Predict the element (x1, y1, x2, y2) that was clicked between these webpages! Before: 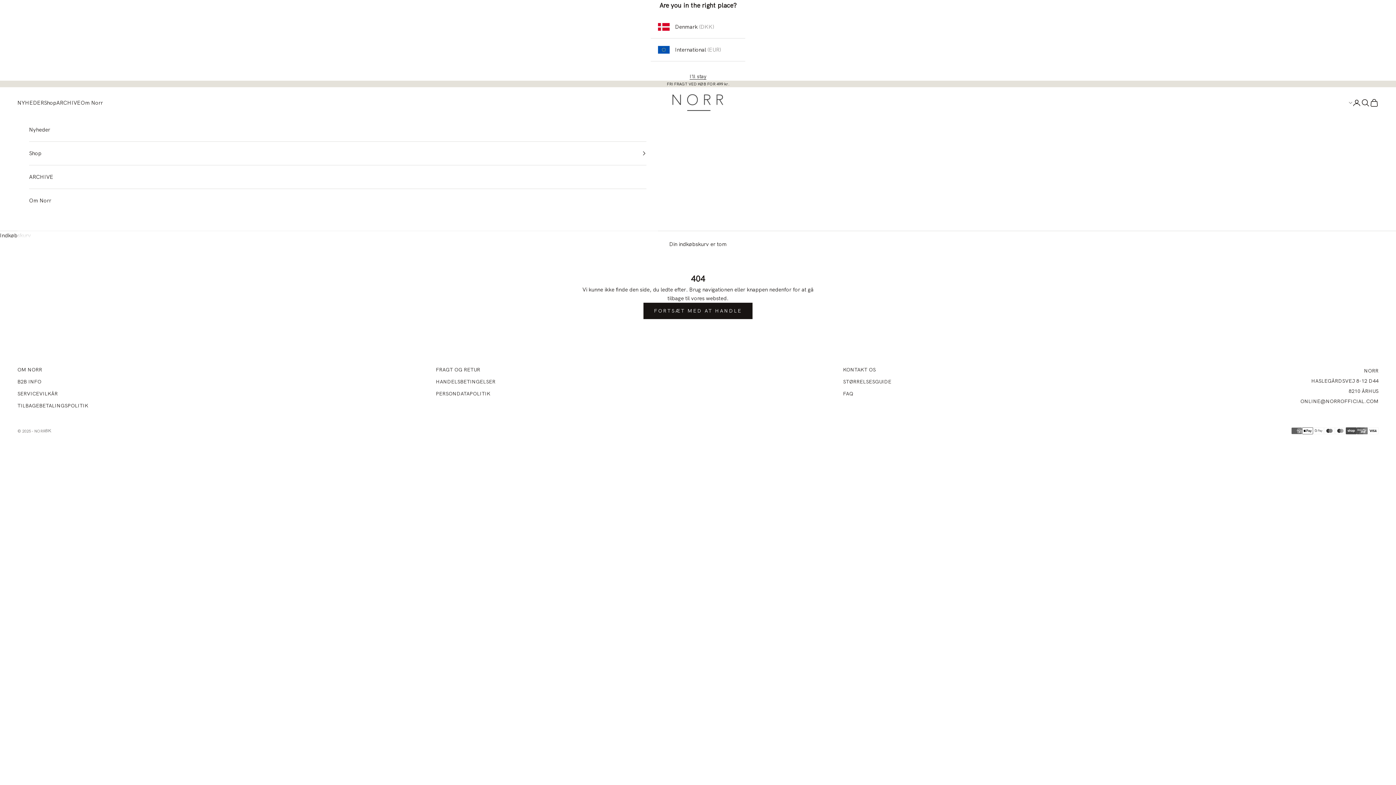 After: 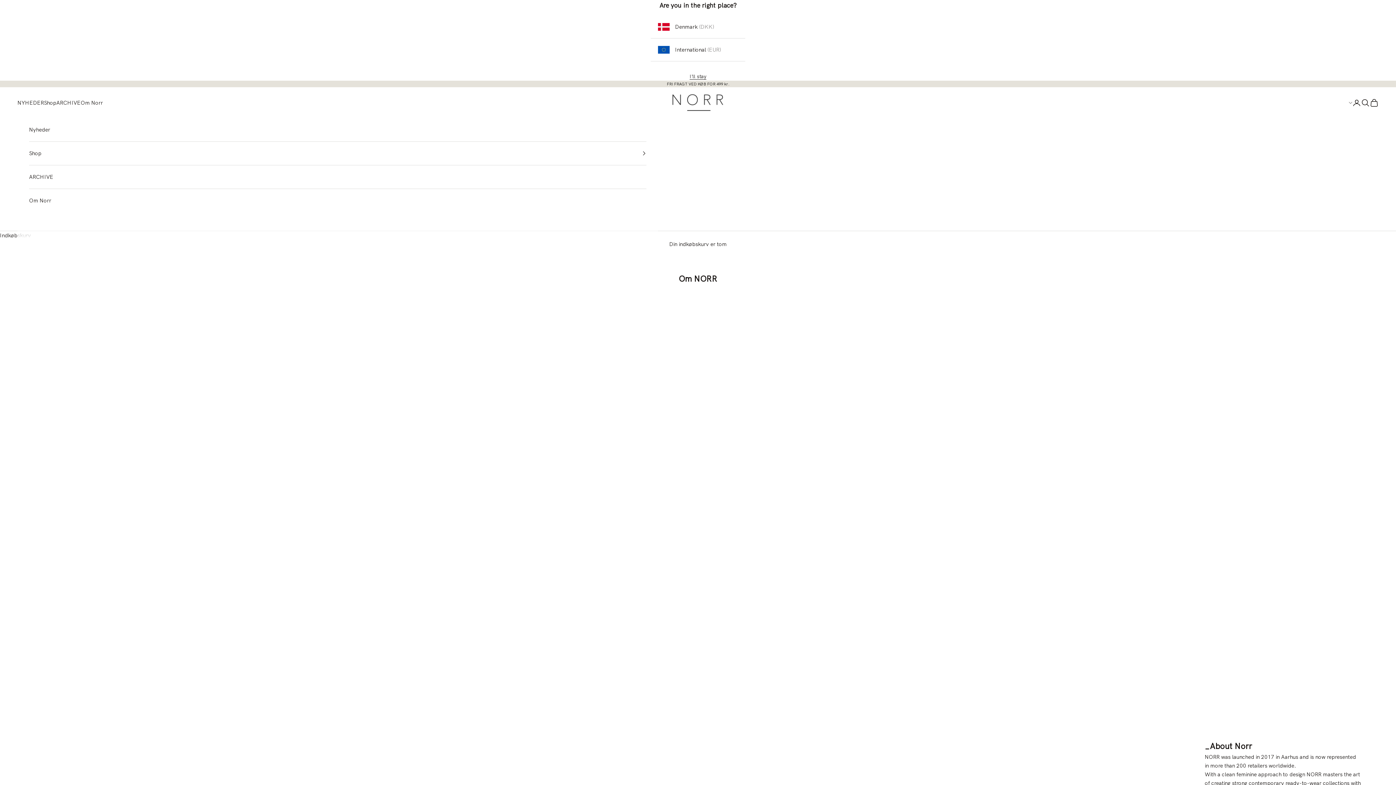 Action: label: Om Norr bbox: (80, 98, 102, 107)